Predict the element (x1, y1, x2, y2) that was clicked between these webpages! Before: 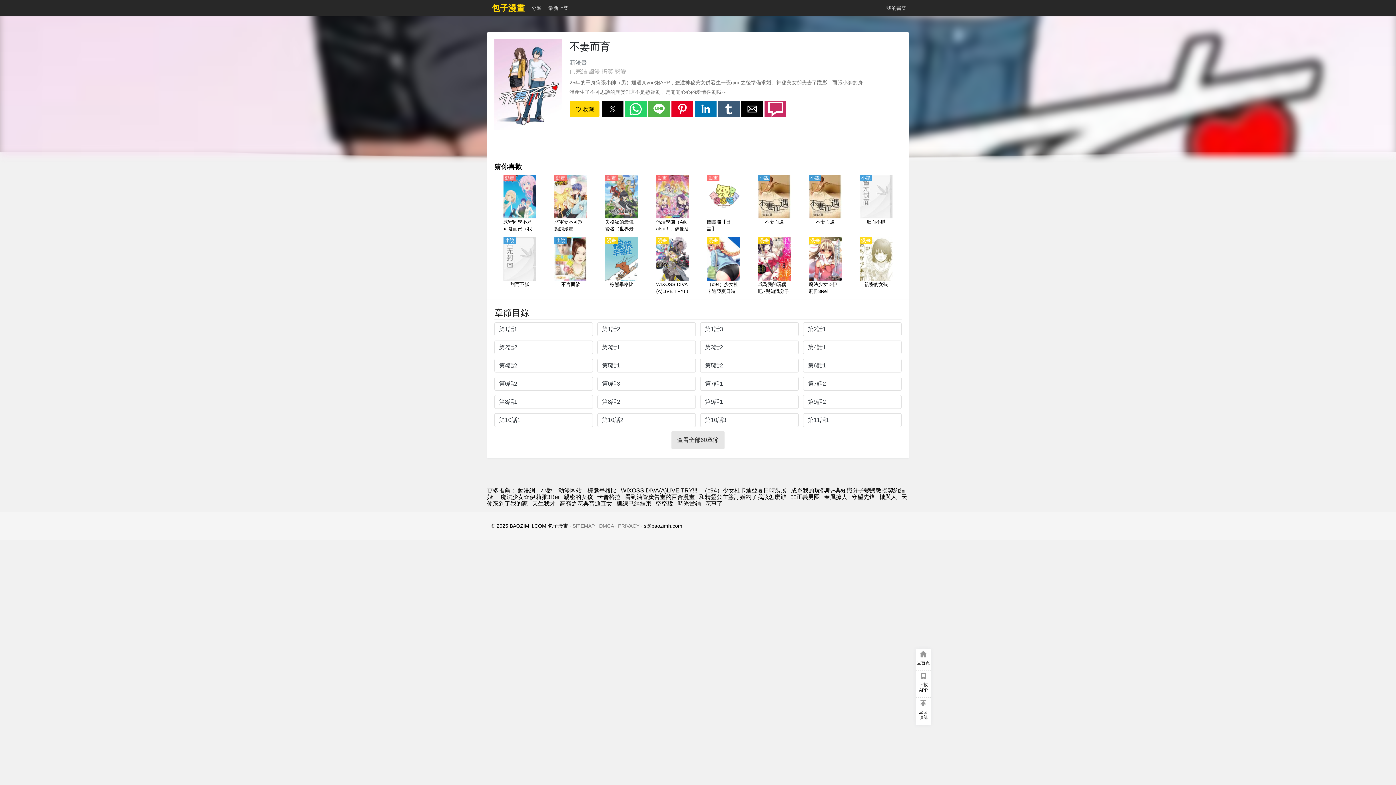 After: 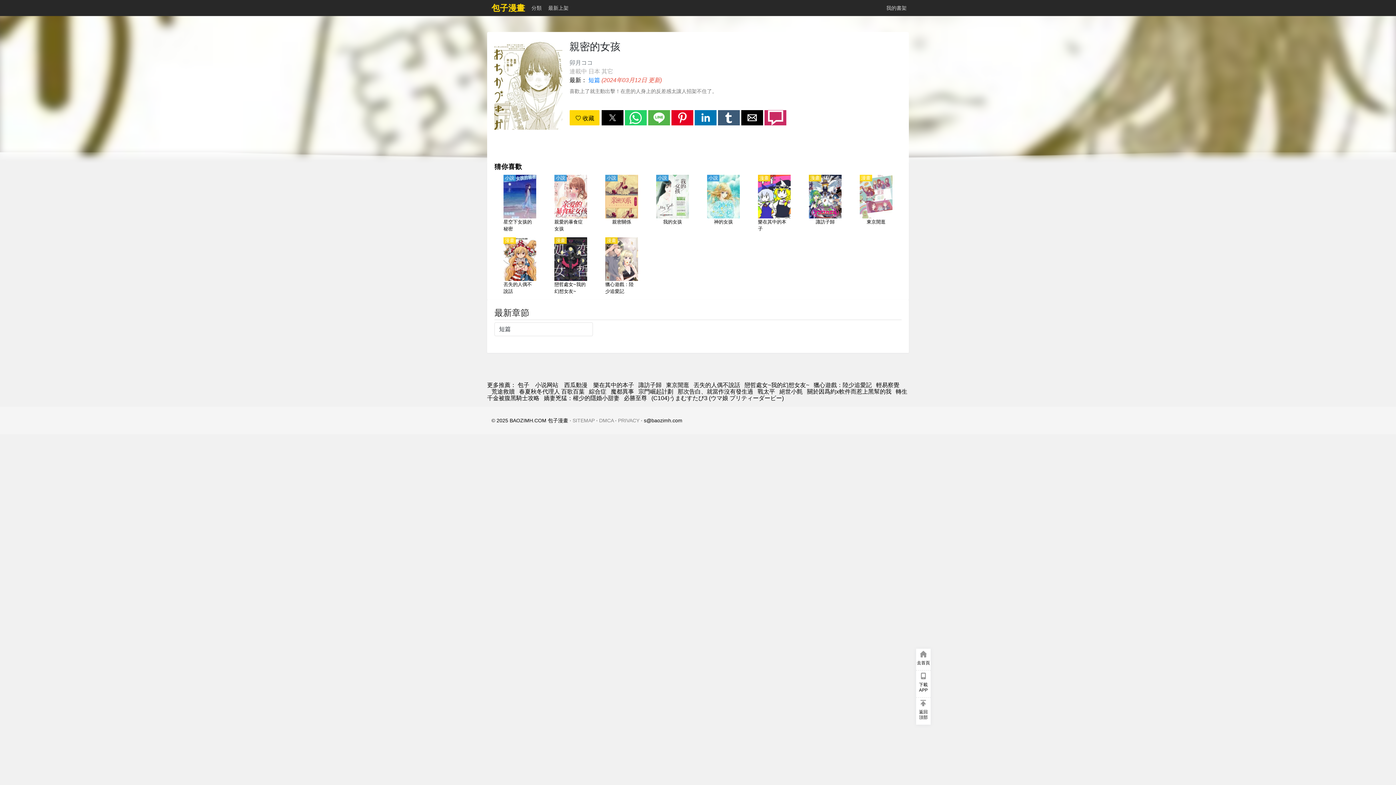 Action: label: 親密的女孩 bbox: (860, 237, 892, 295)